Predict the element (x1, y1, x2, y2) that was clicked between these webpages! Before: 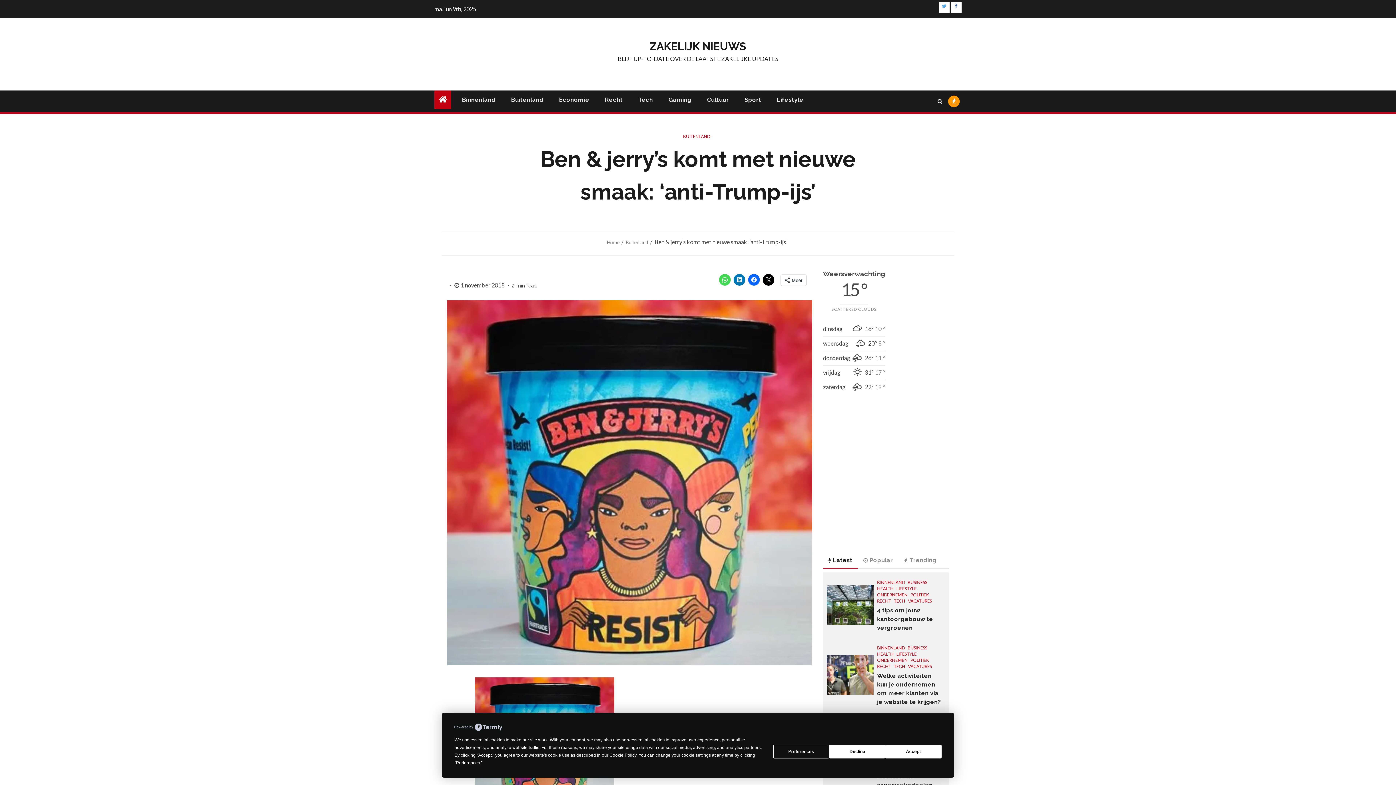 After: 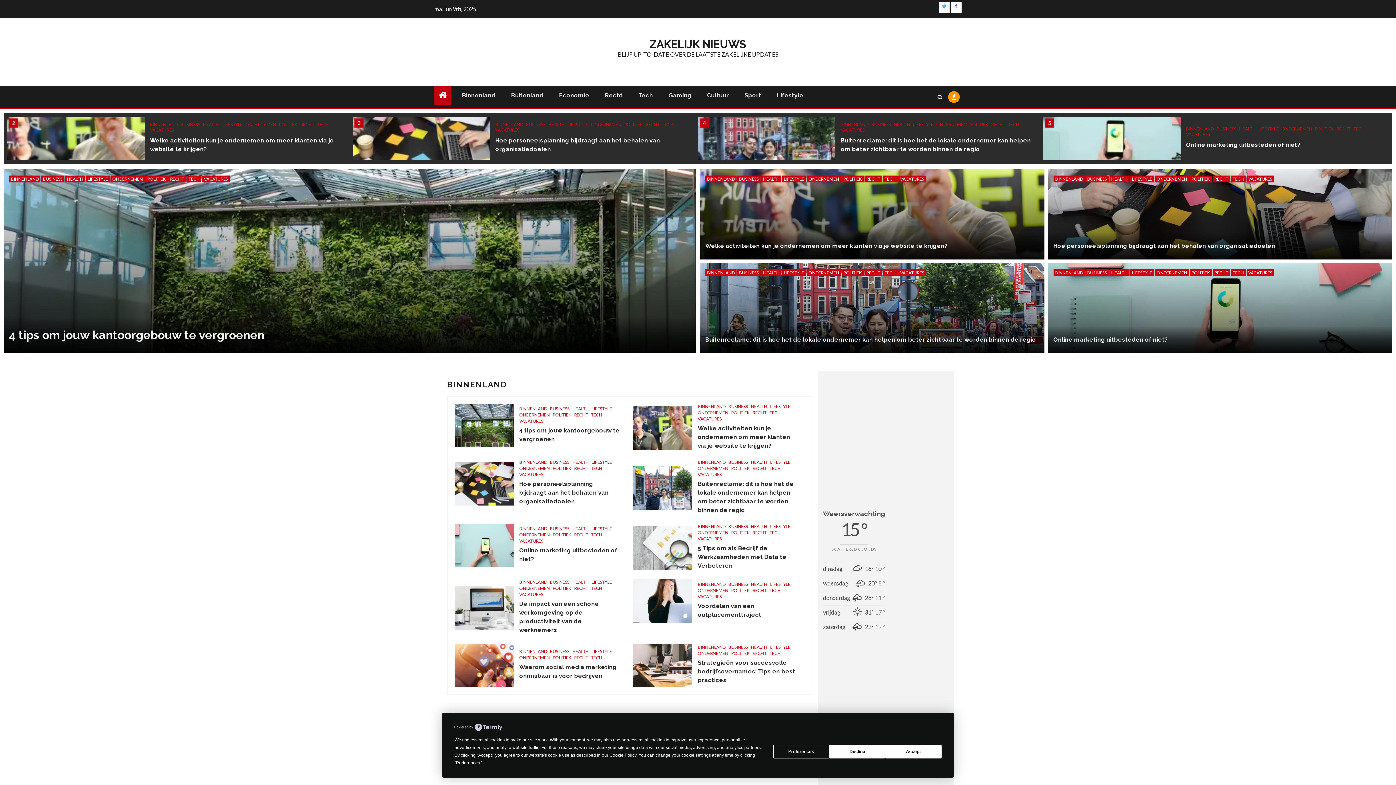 Action: bbox: (626, 239, 648, 245) label: Buitenland